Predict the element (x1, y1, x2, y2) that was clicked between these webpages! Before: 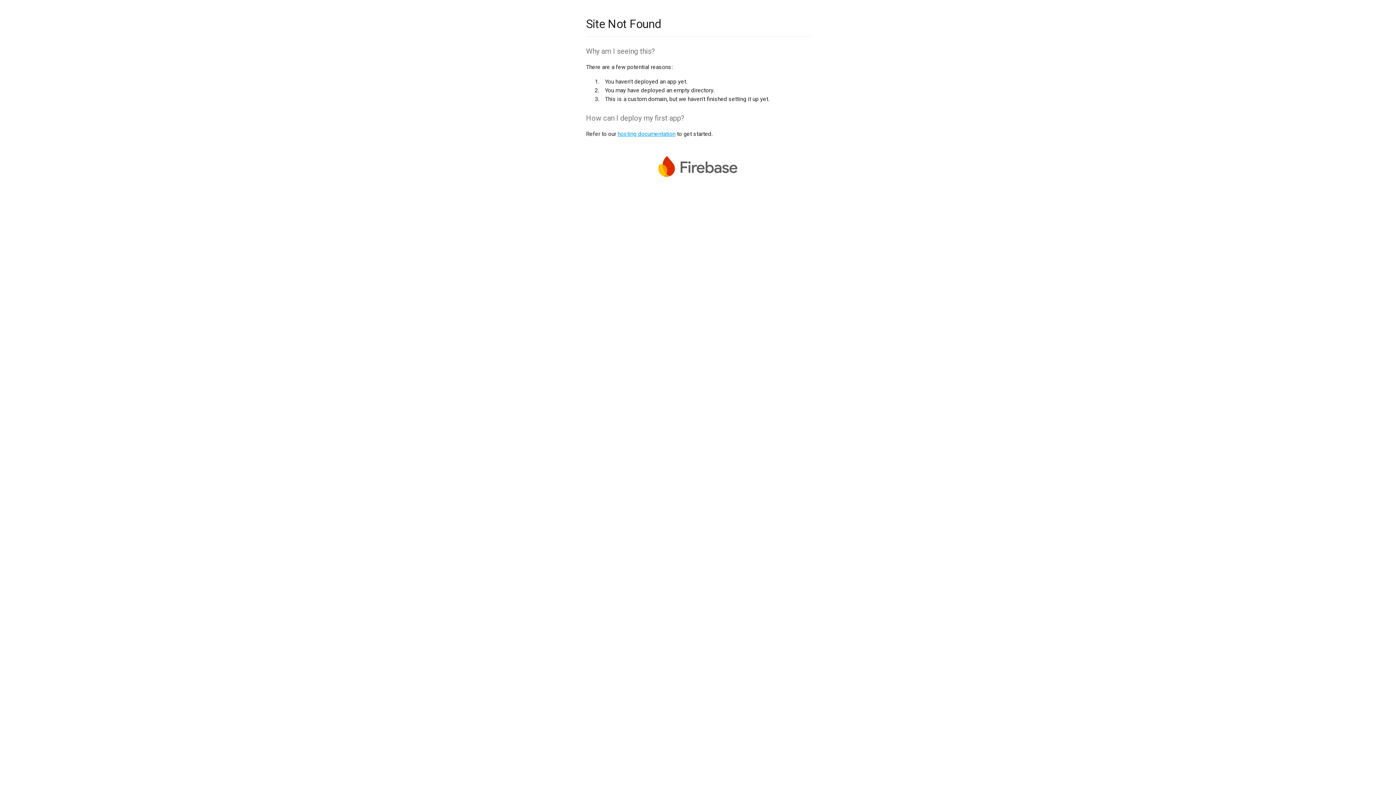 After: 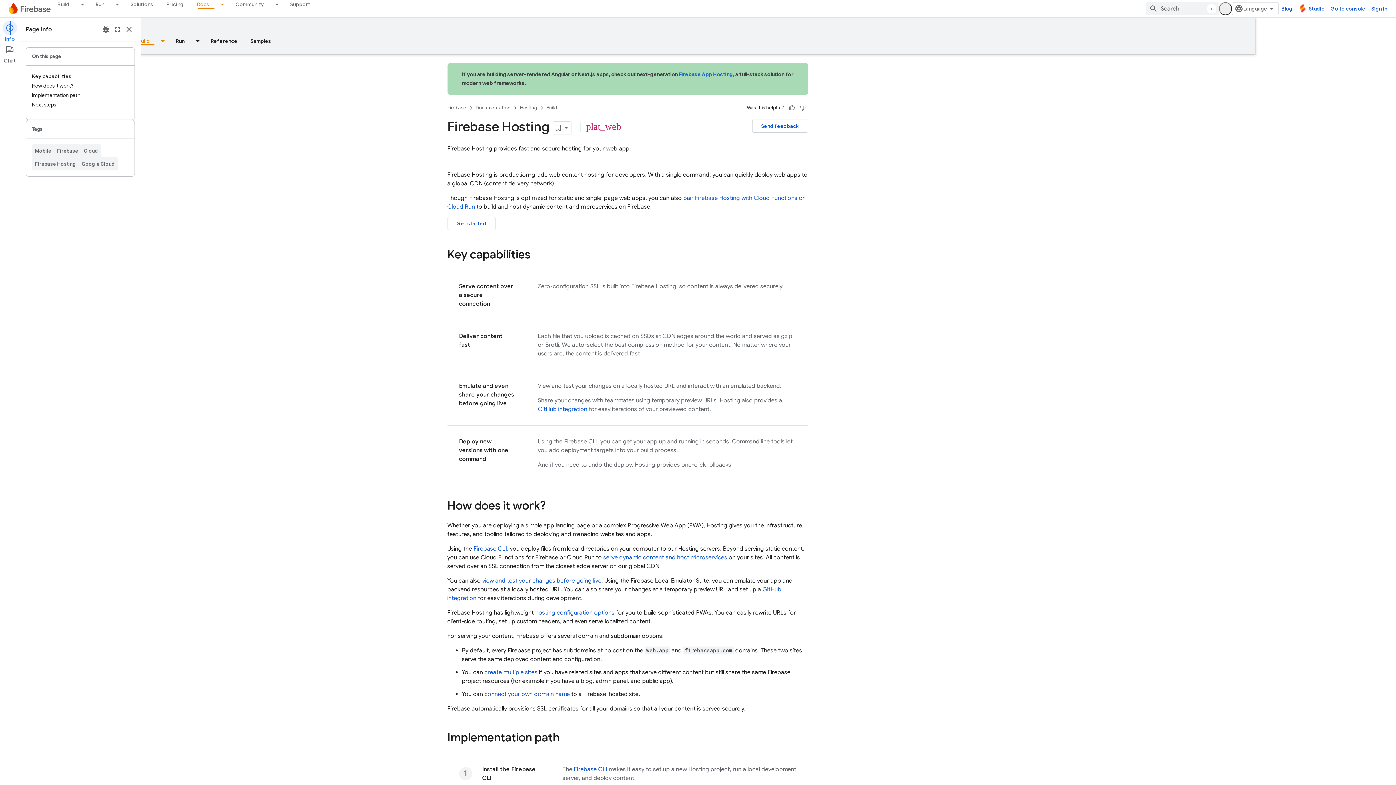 Action: label: hosting documentation bbox: (617, 130, 675, 137)